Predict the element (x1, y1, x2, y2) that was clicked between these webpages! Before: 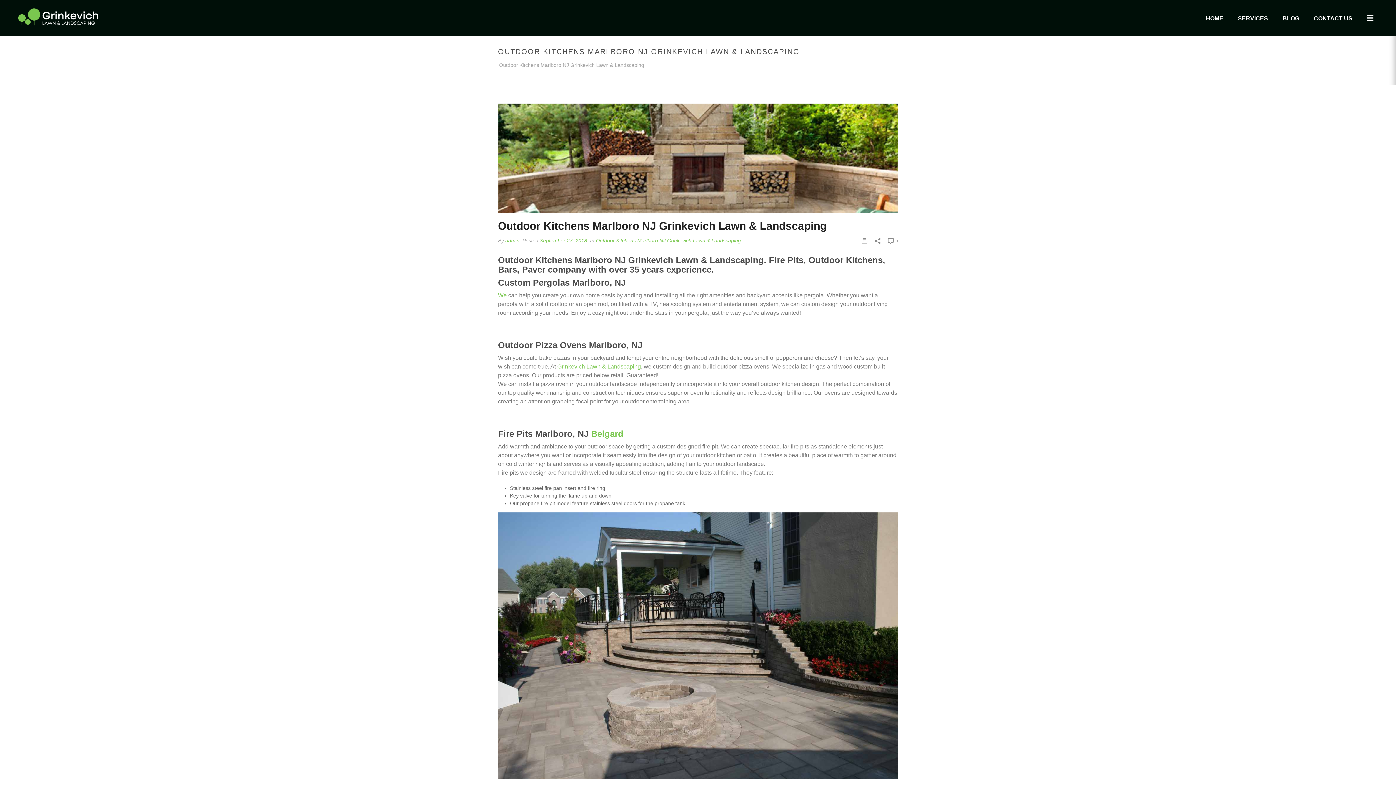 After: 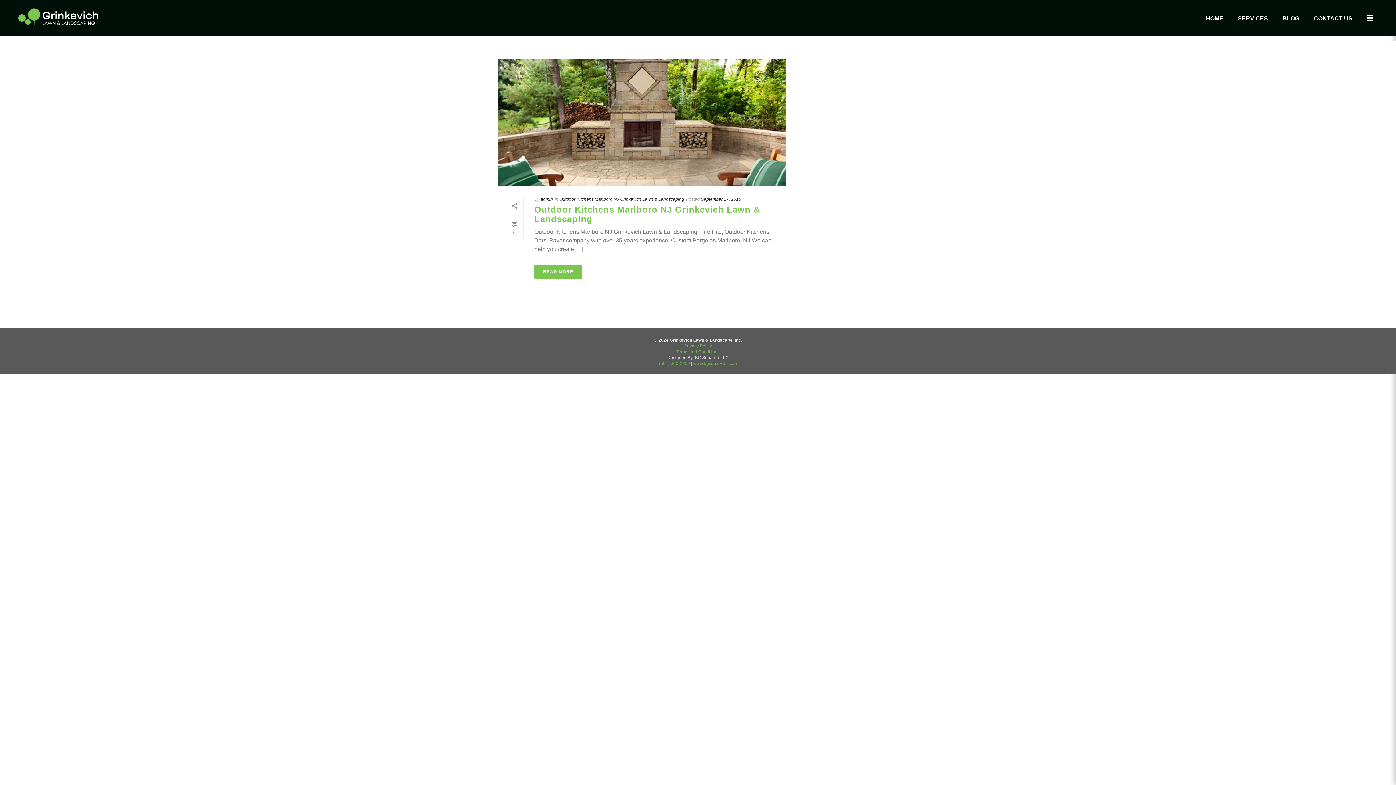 Action: bbox: (596, 237, 741, 243) label: Outdoor Kitchens Marlboro NJ Grinkevich Lawn & Landscaping